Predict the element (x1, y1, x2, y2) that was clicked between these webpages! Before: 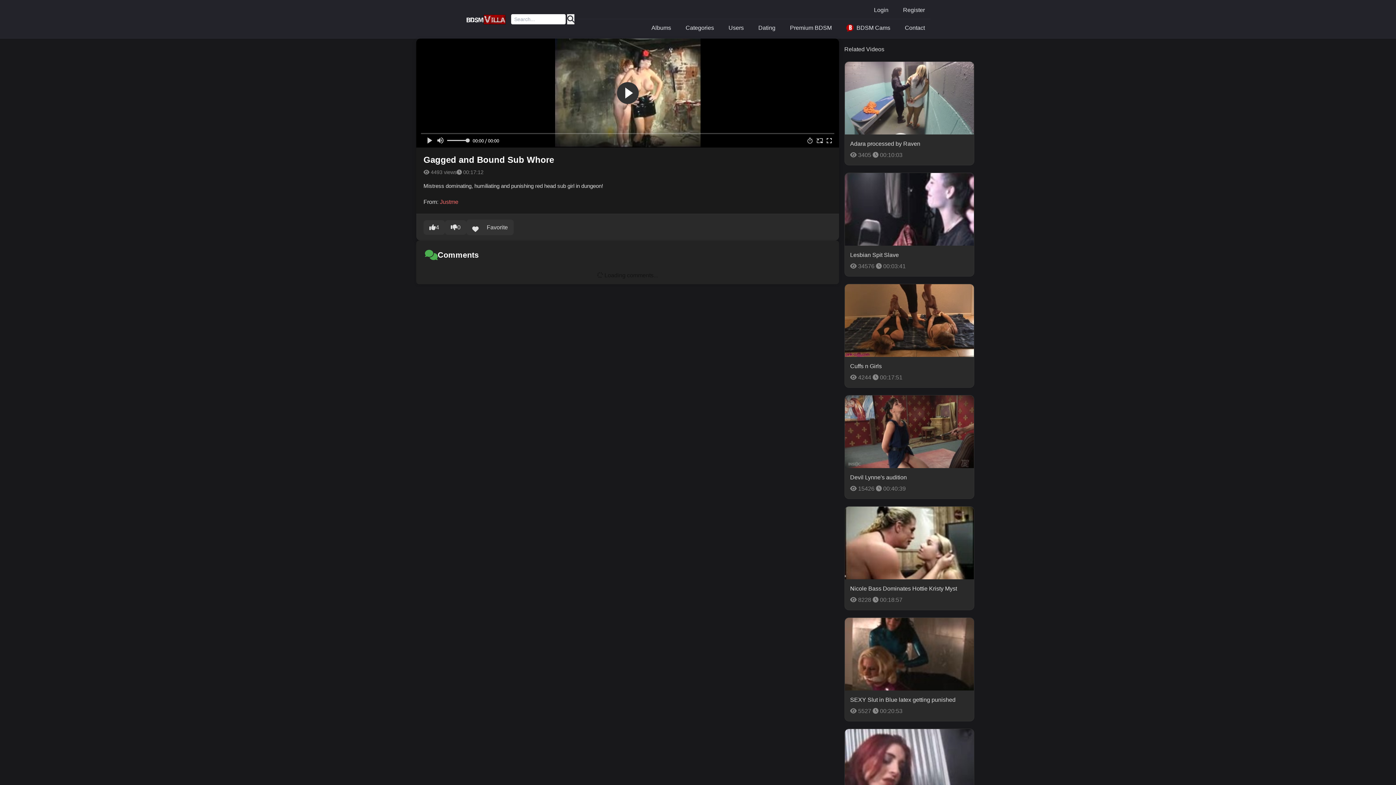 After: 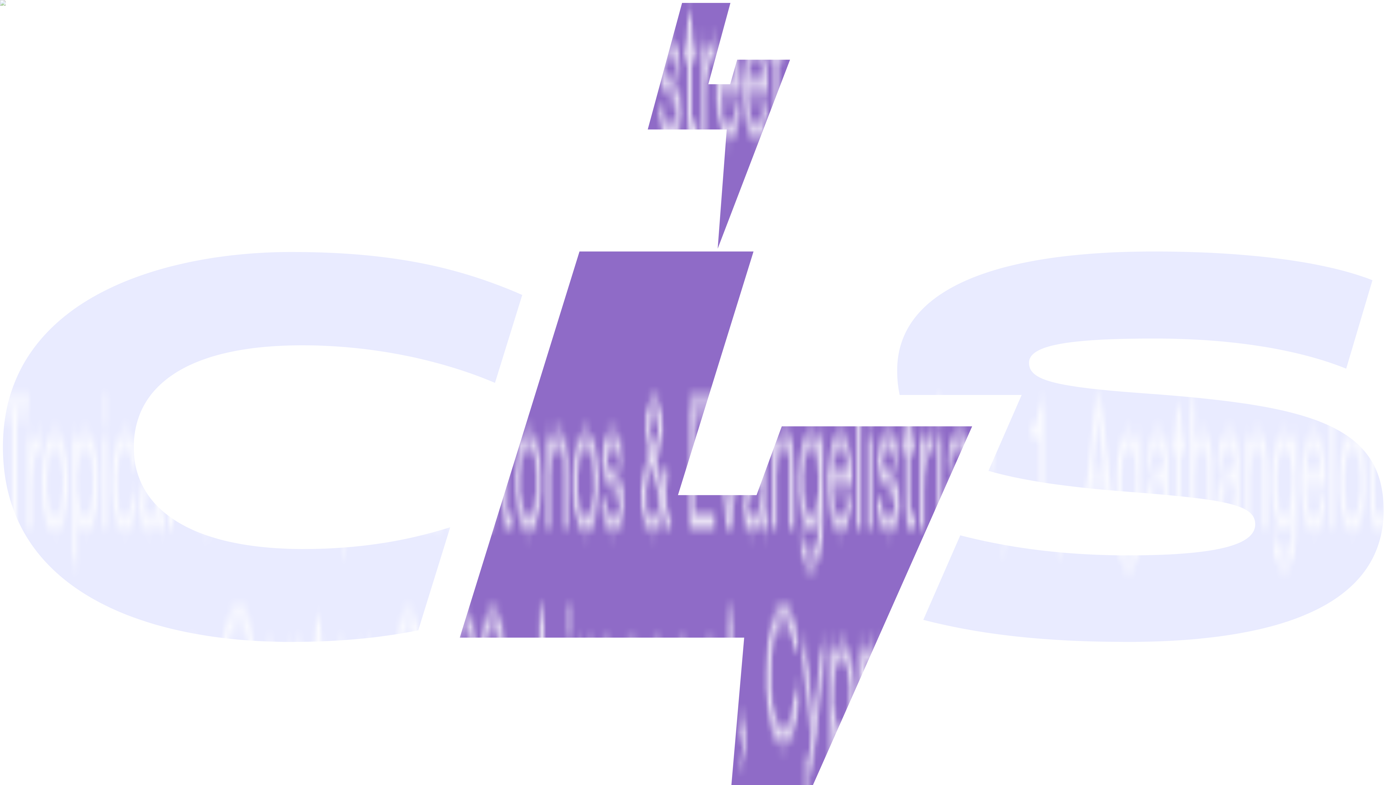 Action: bbox: (752, 20, 781, 35) label: Dating